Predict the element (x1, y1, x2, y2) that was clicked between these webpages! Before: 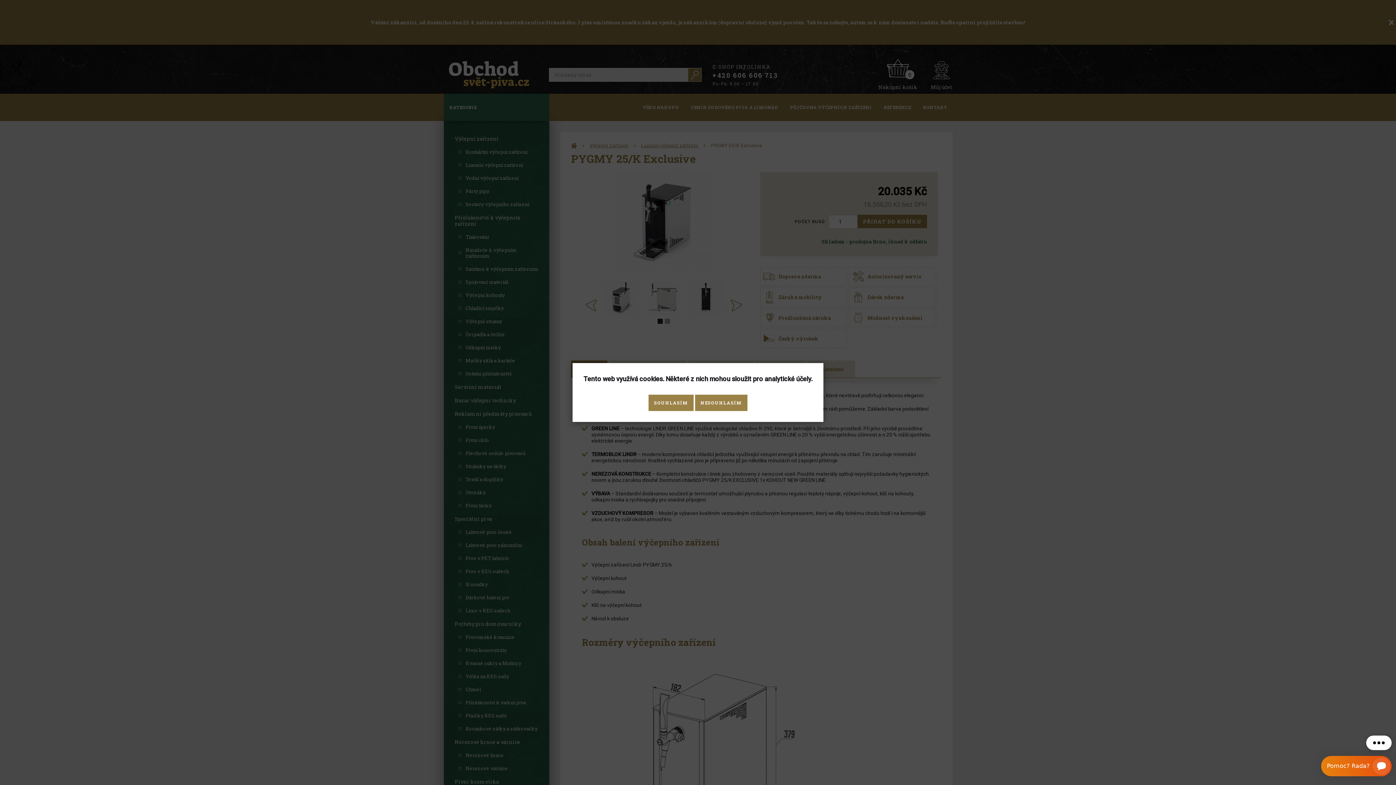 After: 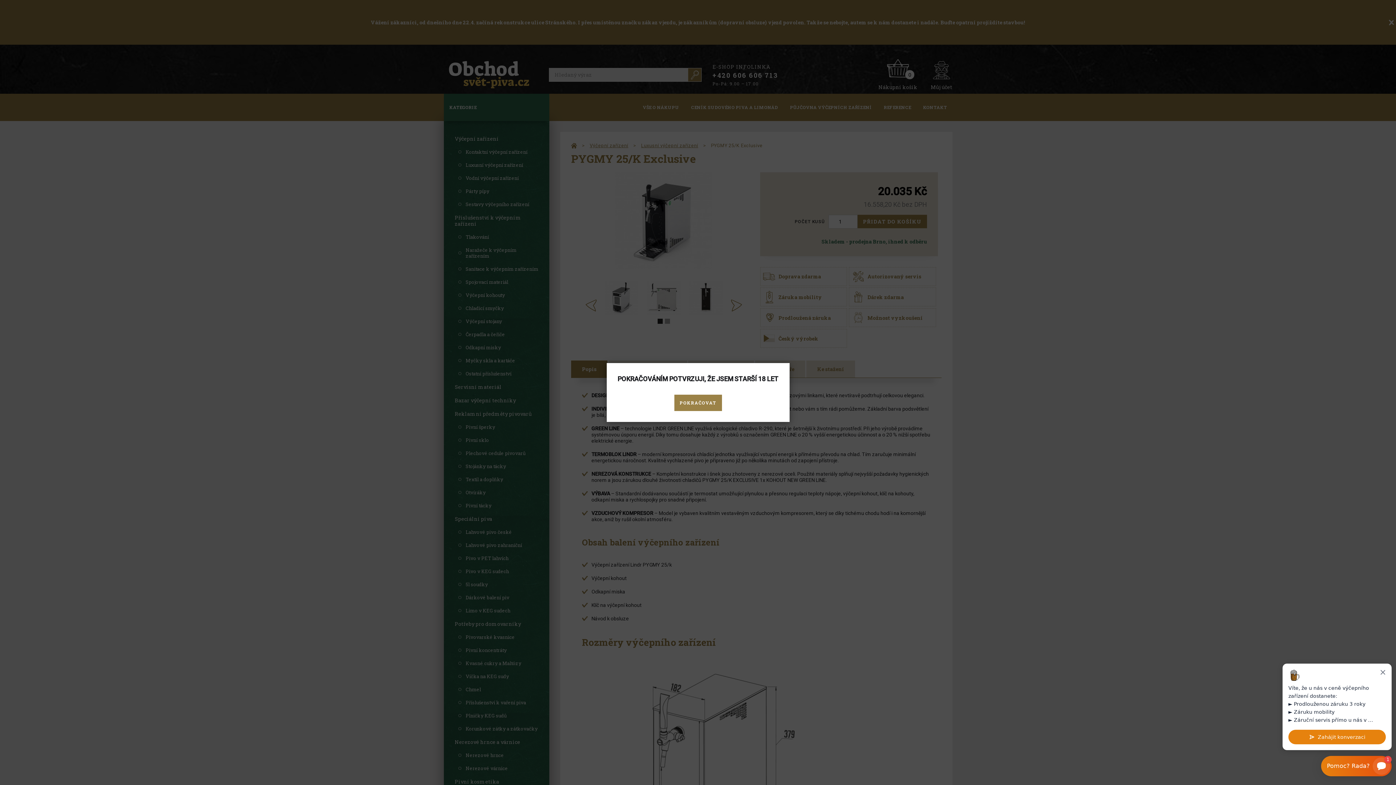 Action: label: SOUHLASÍM bbox: (648, 394, 693, 411)